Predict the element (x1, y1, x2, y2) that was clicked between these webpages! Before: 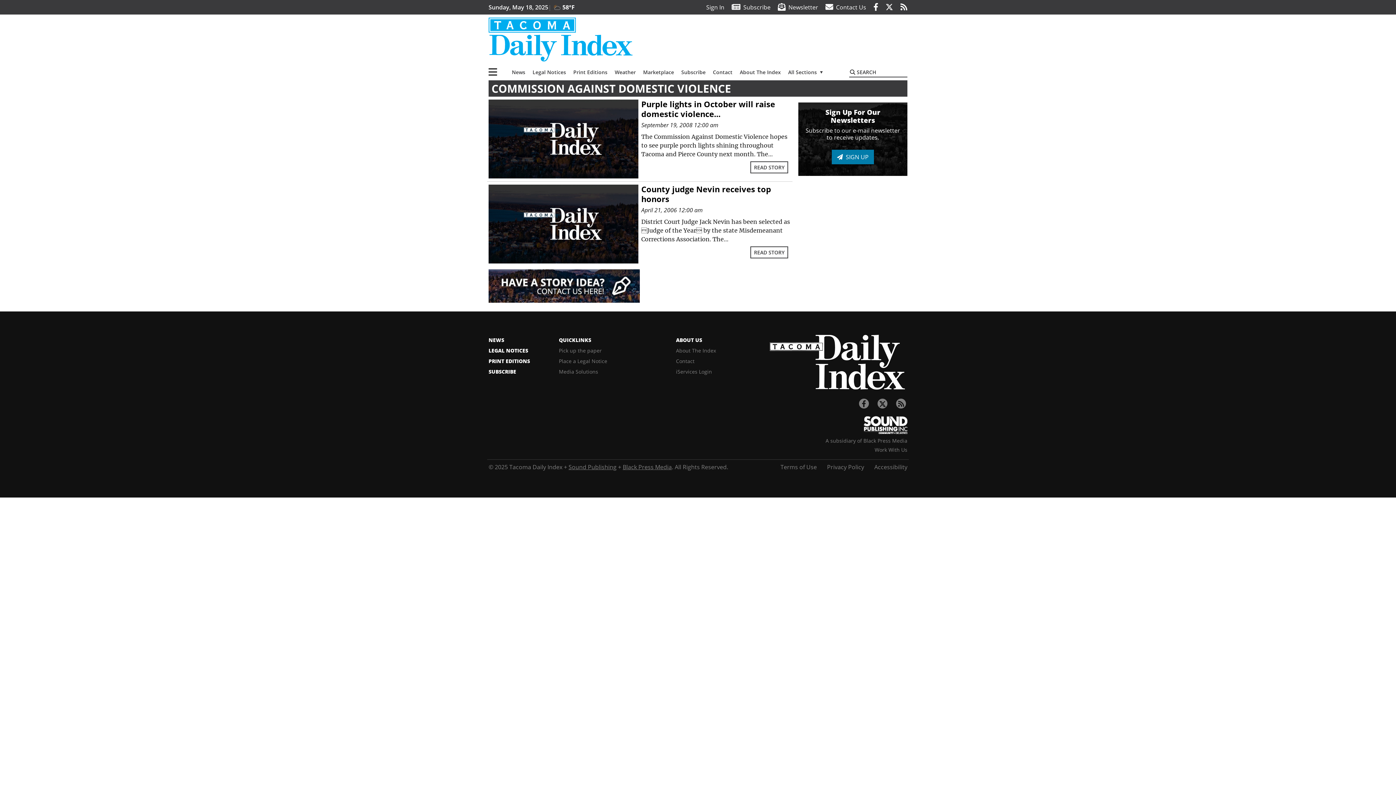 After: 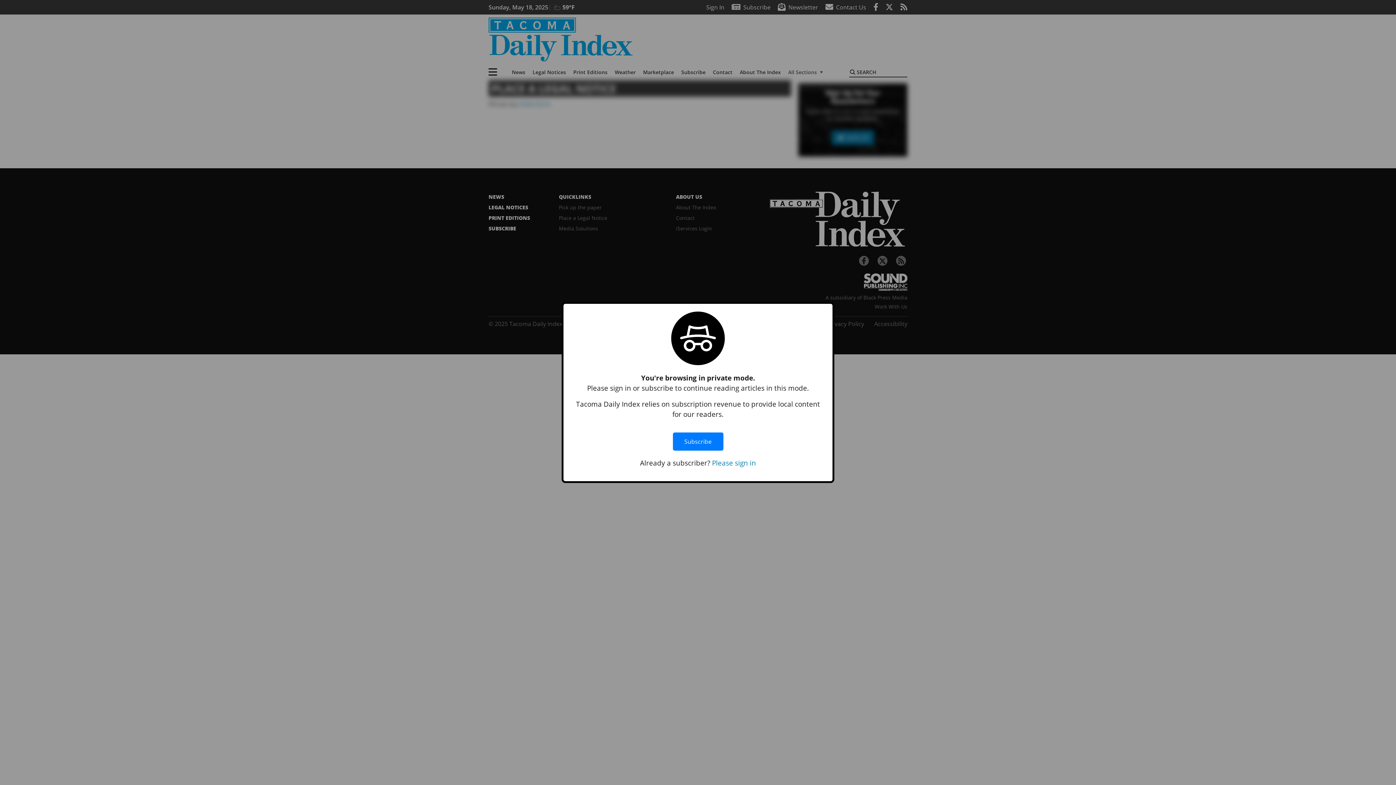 Action: label: Place a Legal Notice bbox: (559, 355, 673, 366)